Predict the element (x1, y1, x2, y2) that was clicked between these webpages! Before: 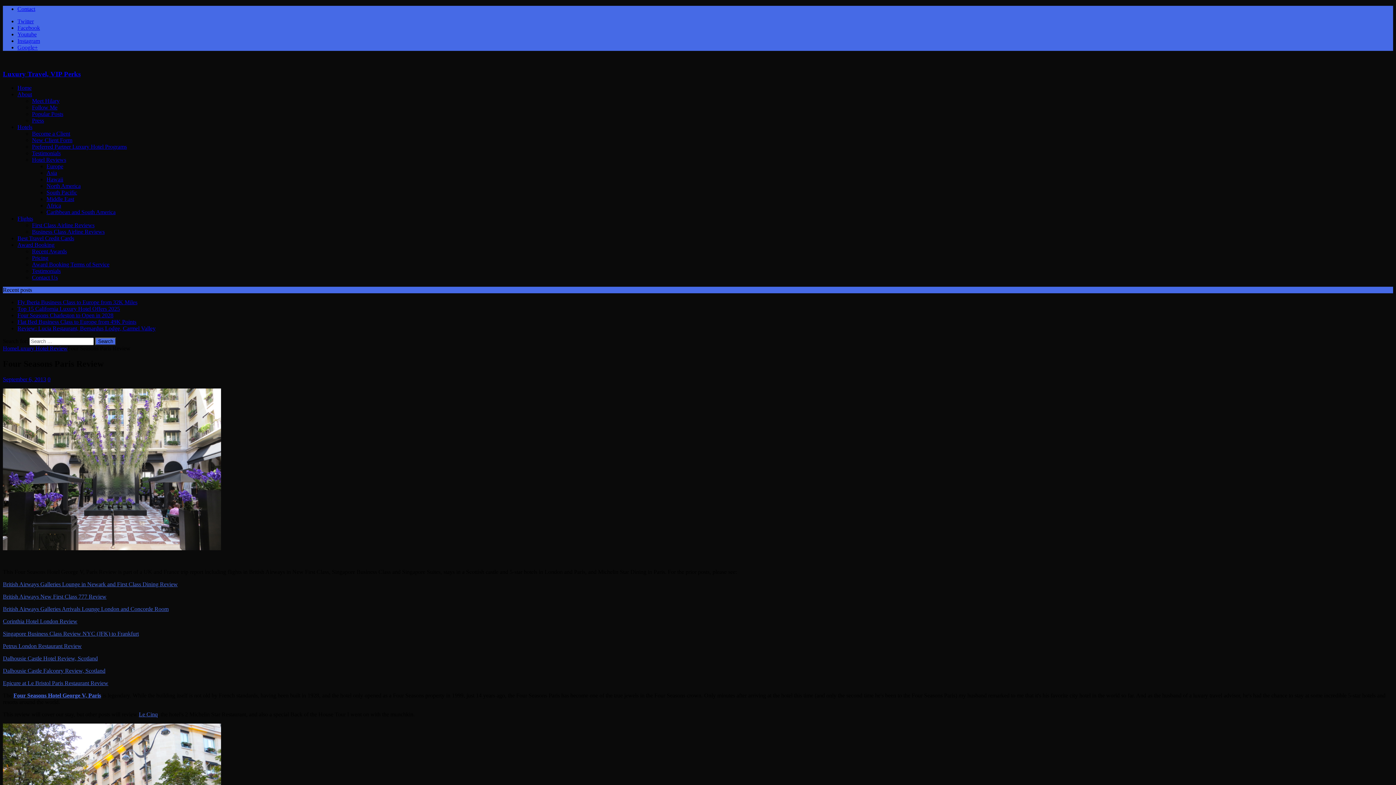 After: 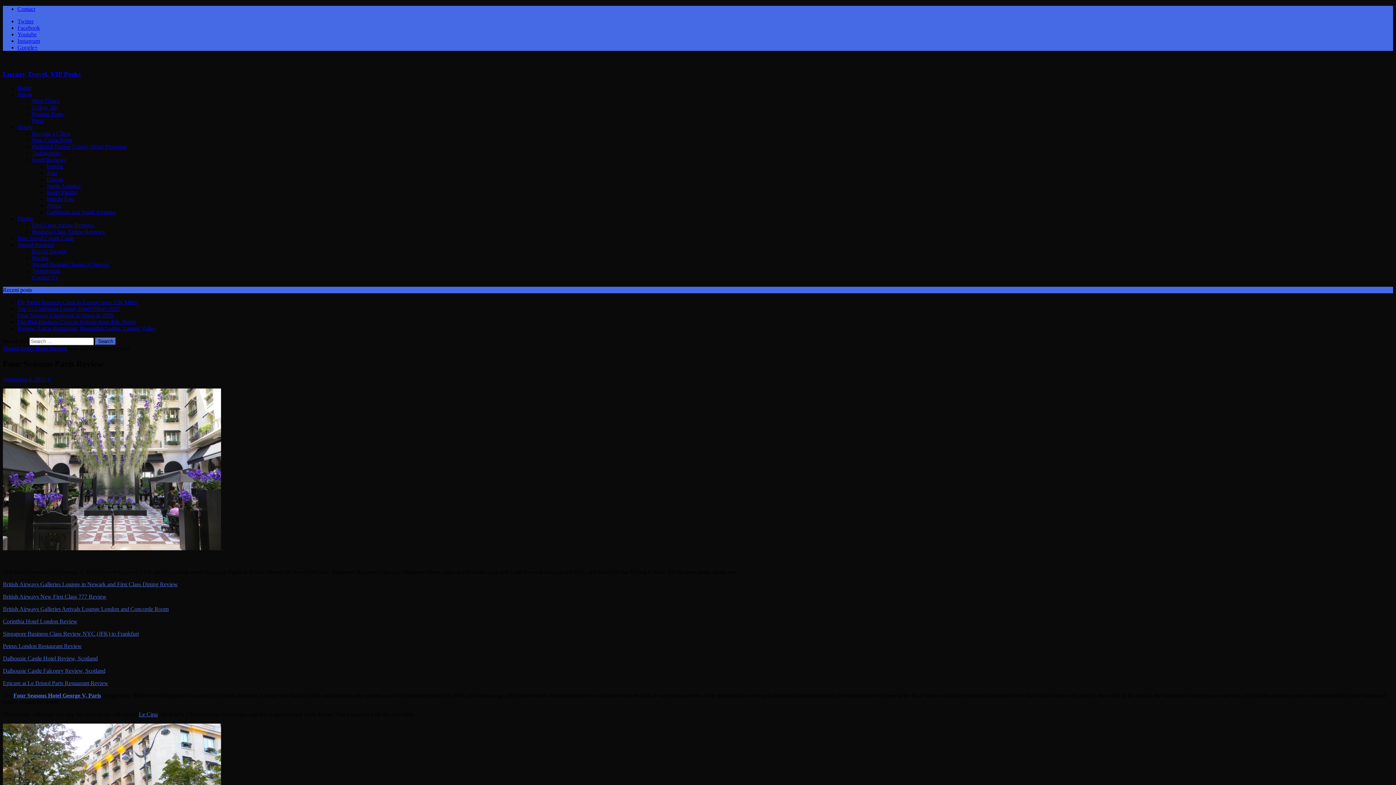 Action: label: Singapore Business Class Review NYC (JFK) to Frankfurt bbox: (2, 631, 138, 637)